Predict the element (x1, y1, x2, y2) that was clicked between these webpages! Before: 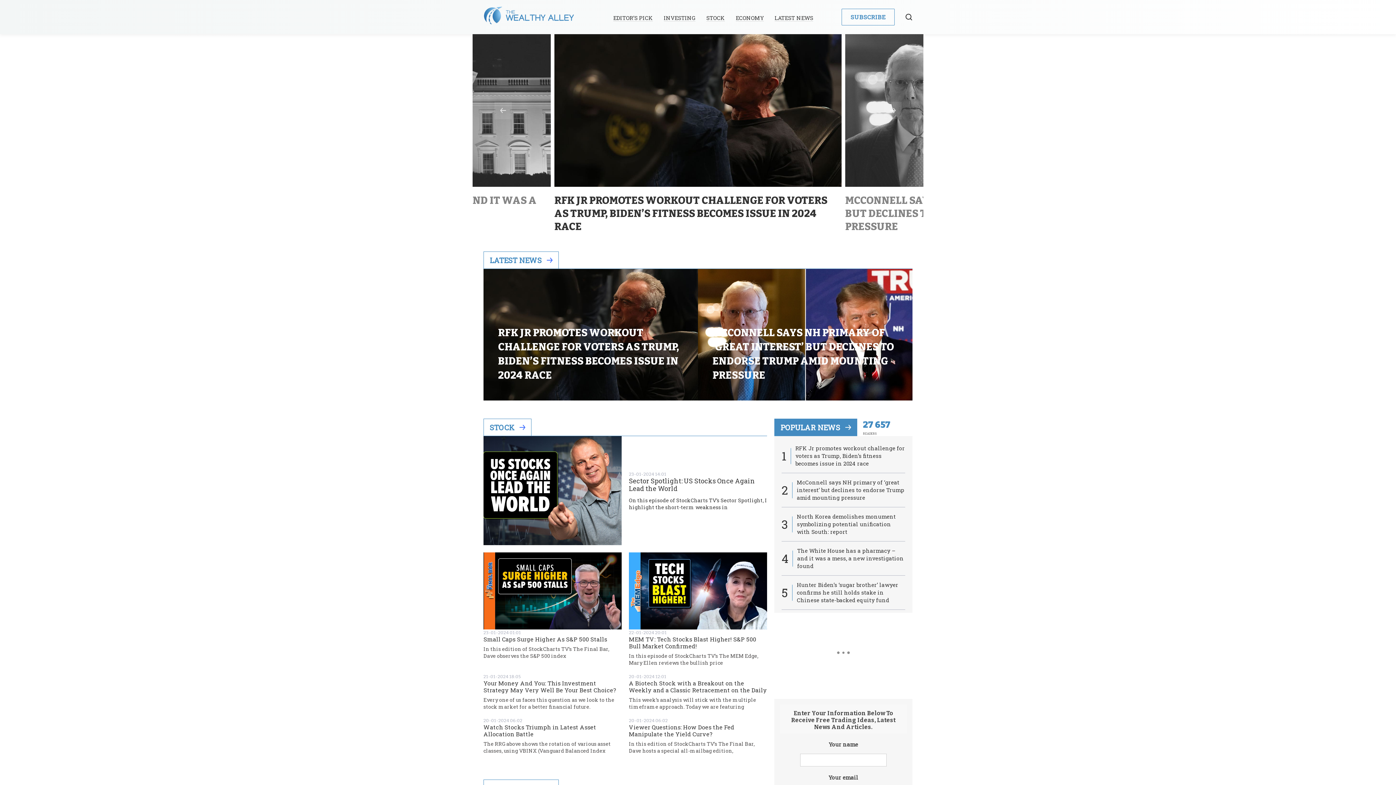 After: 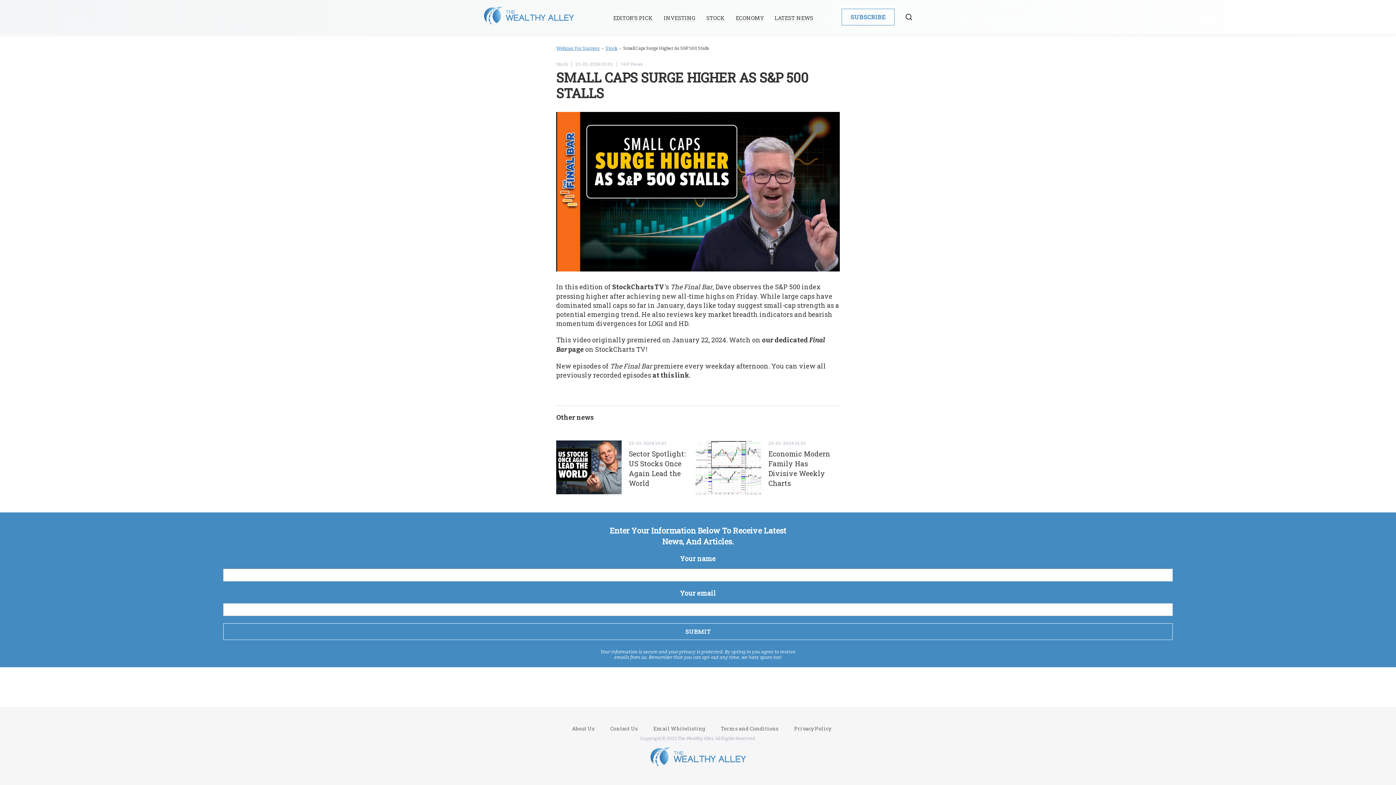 Action: bbox: (483, 636, 607, 642) label: Small Caps Surge Higher As S&P 500 Stalls